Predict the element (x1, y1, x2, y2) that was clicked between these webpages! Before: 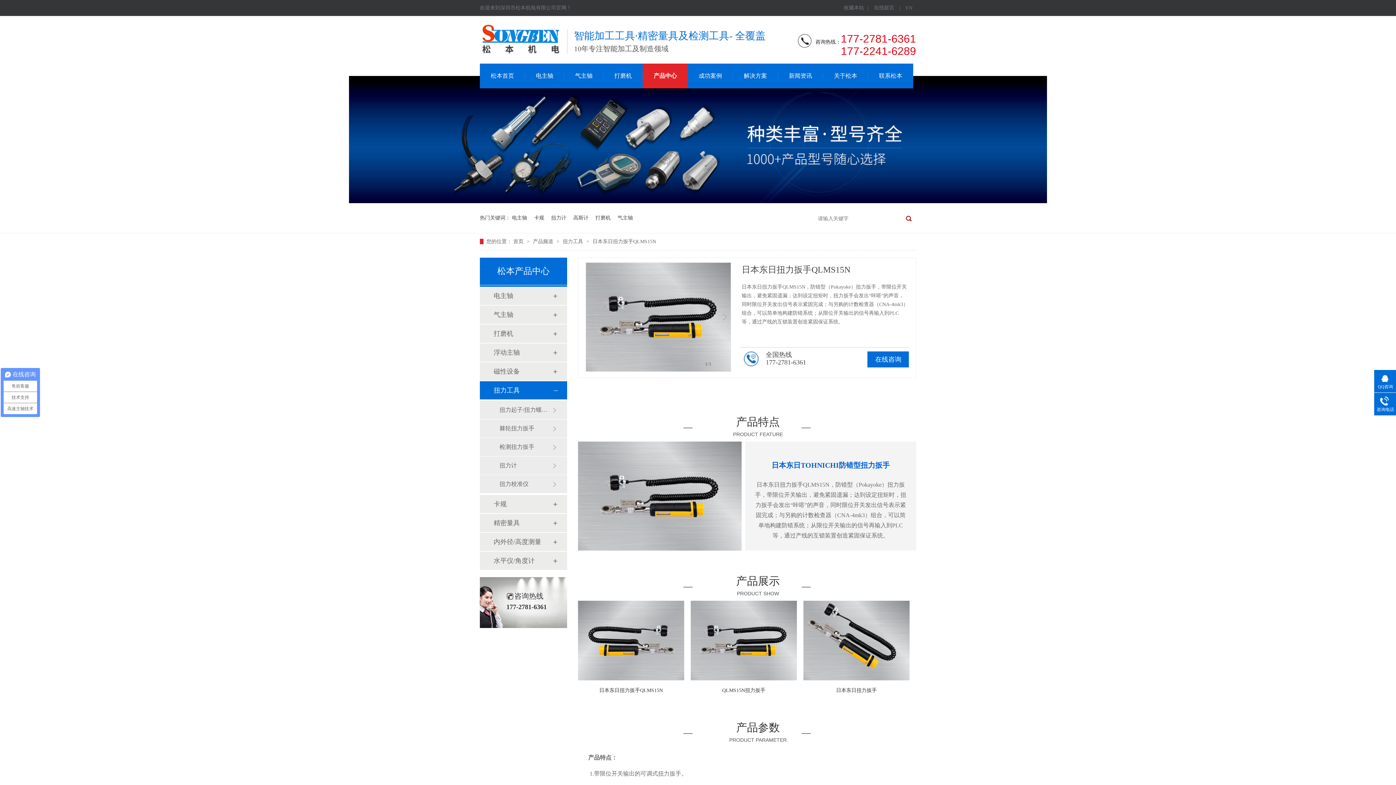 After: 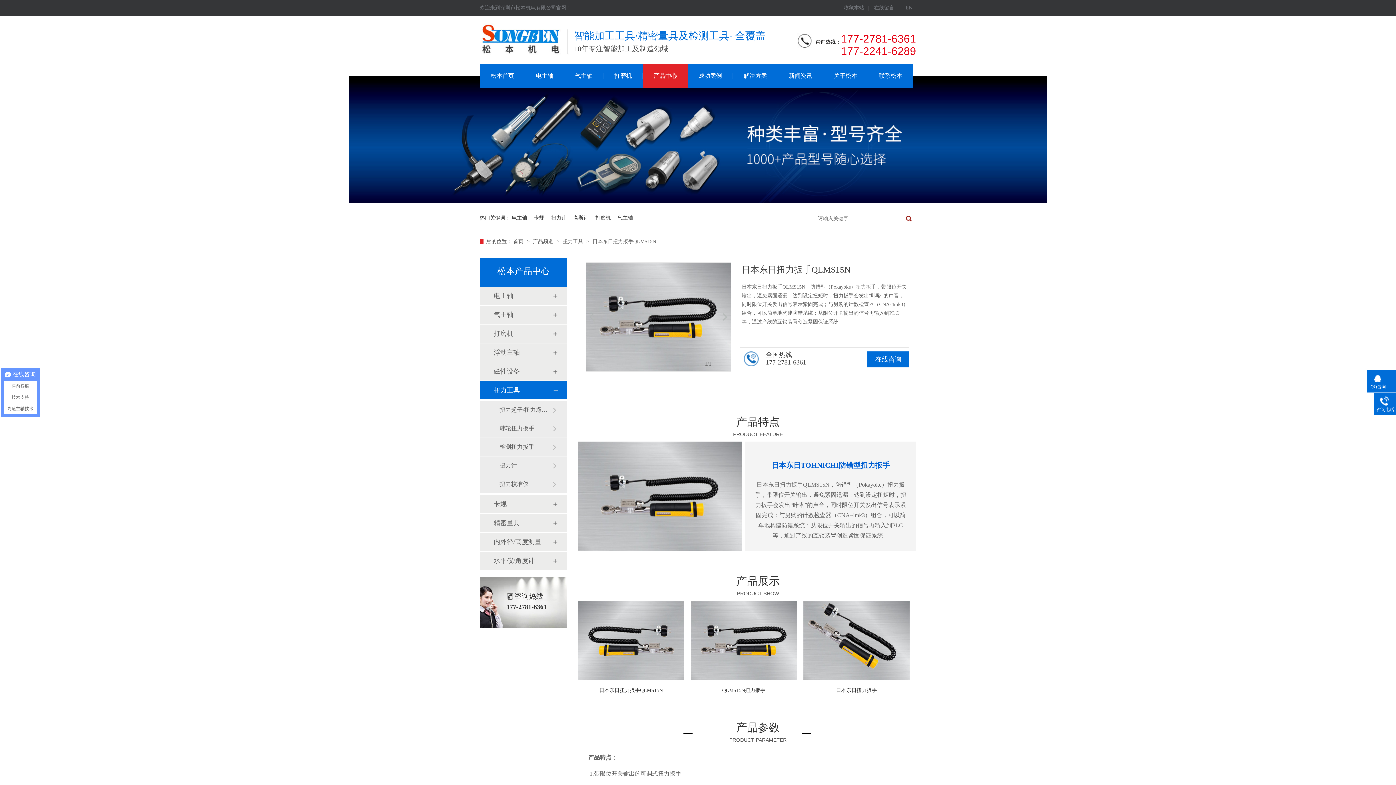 Action: label: QQ咨询 bbox: (1374, 373, 1397, 390)